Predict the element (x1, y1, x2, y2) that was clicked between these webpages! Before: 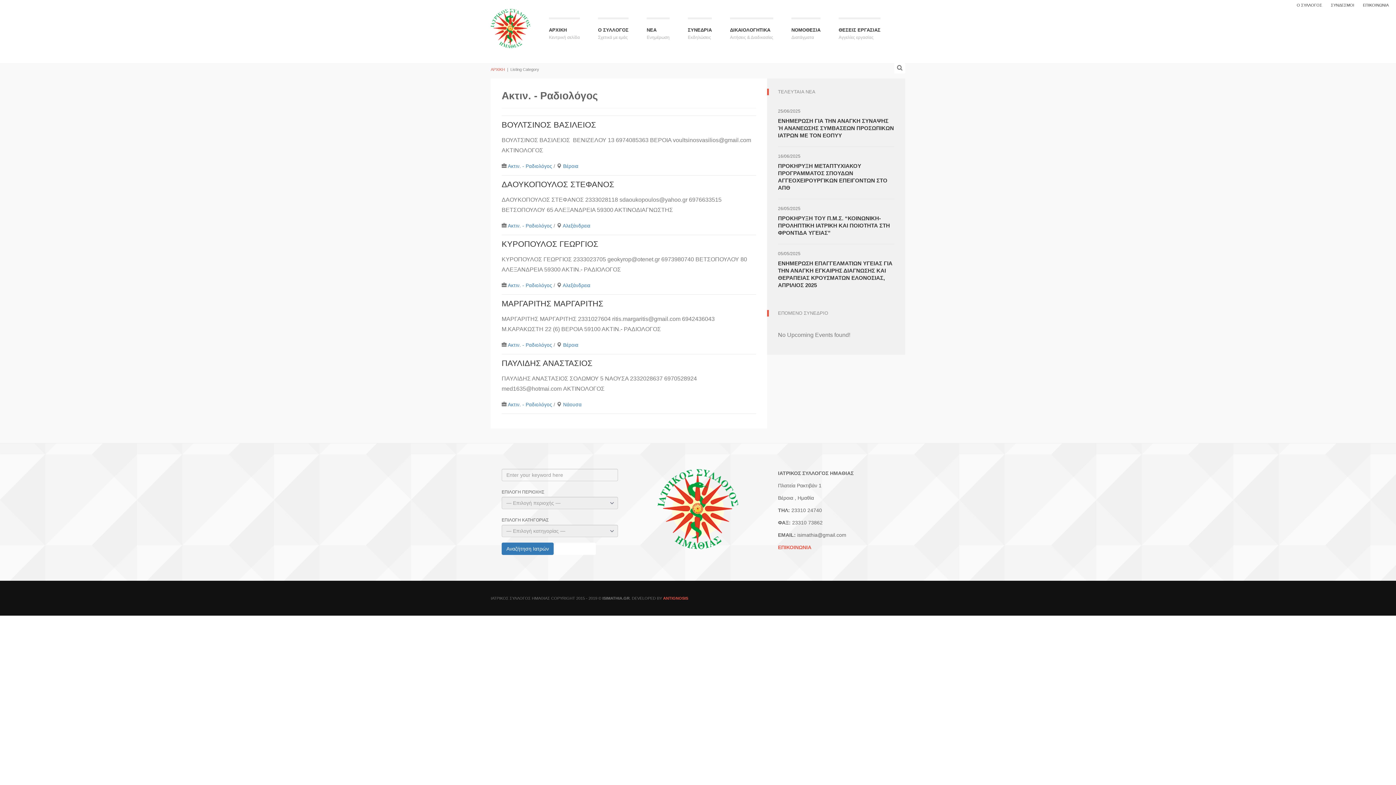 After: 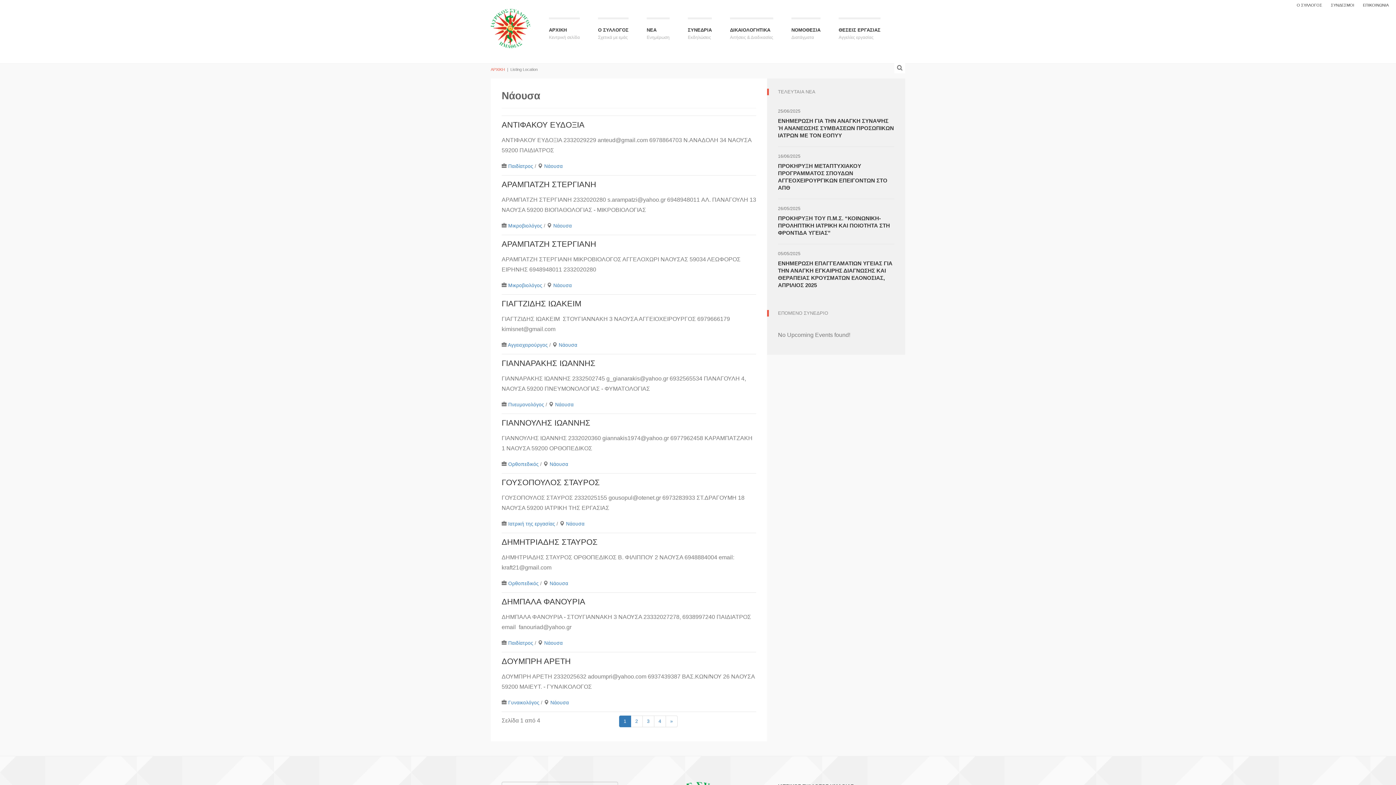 Action: bbox: (563, 402, 581, 407) label: Νάουσα